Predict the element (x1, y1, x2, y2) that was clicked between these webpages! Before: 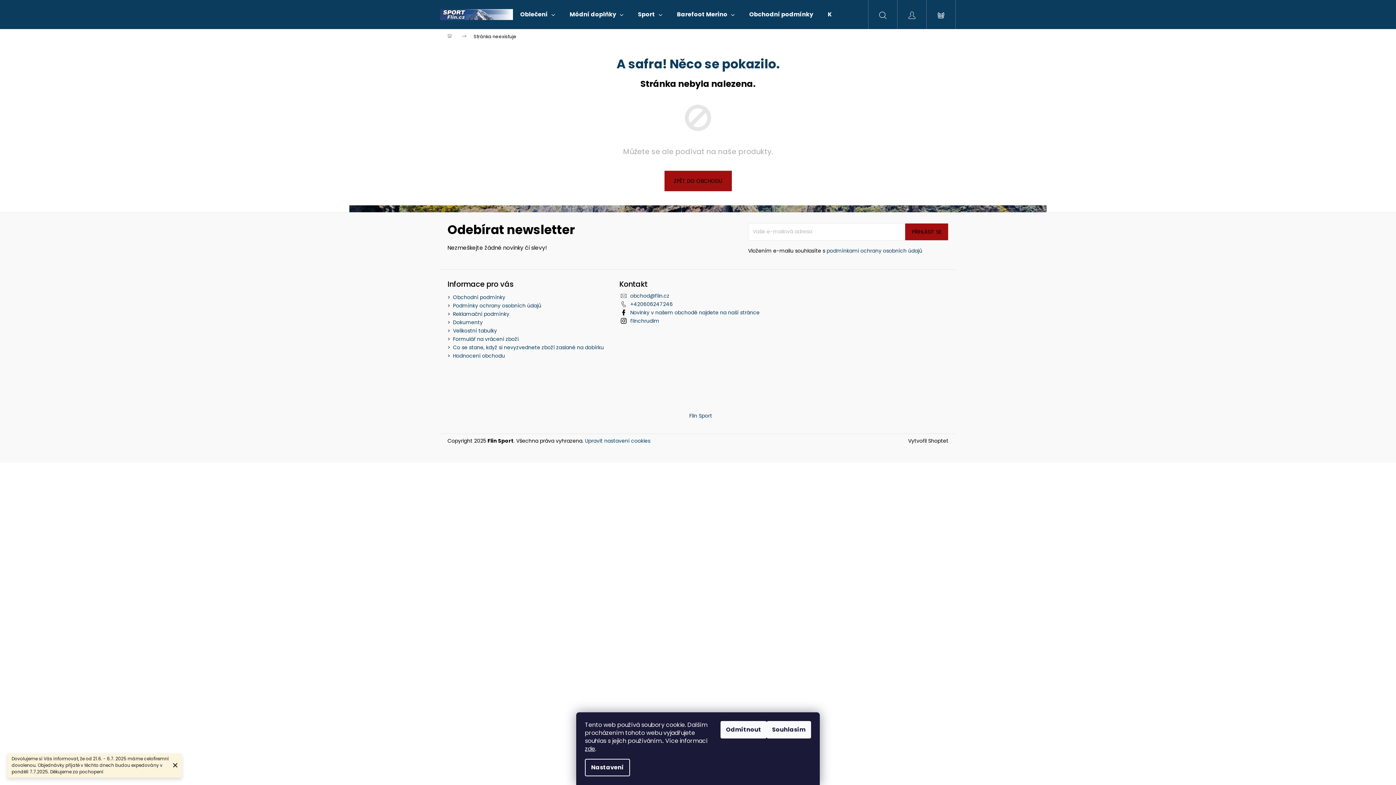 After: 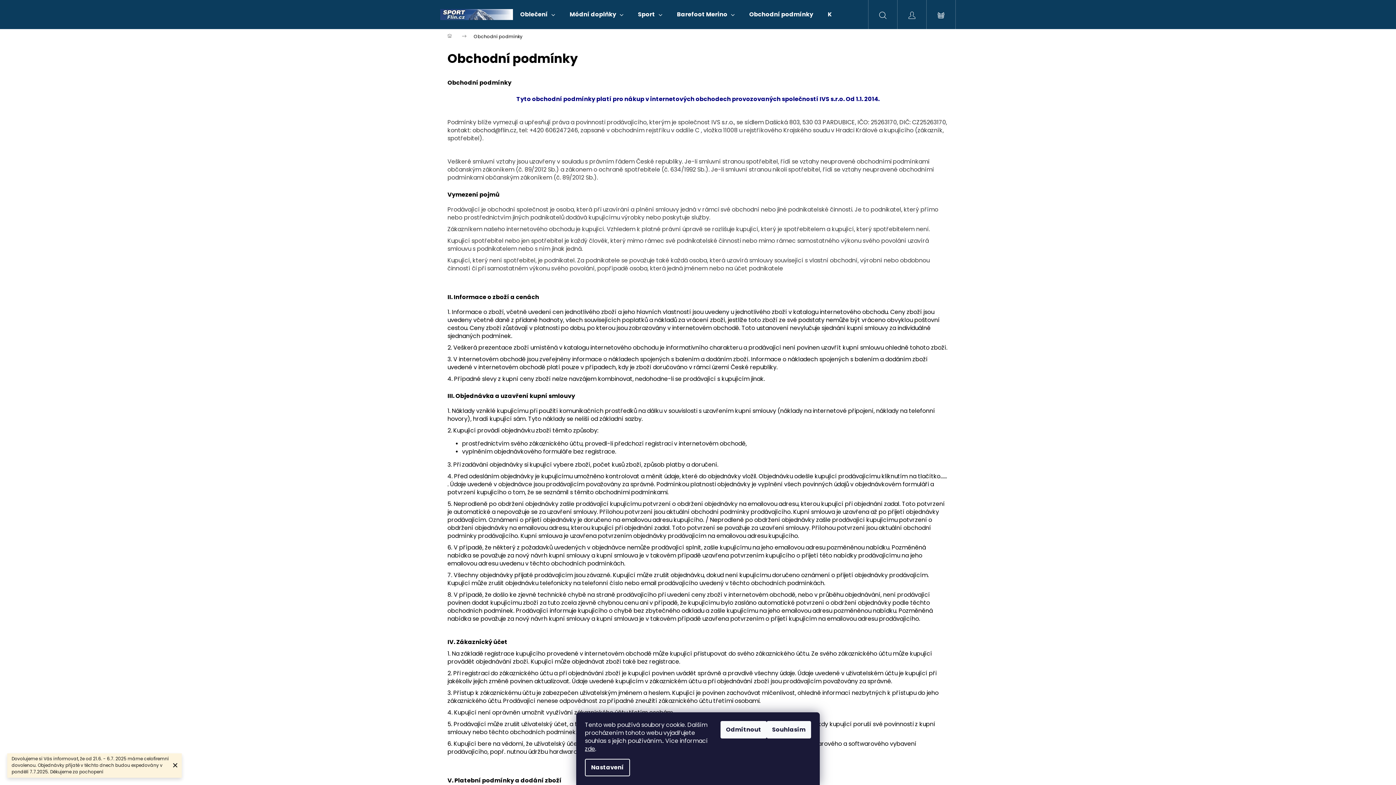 Action: bbox: (742, 0, 820, 29) label: Obchodní podmínky